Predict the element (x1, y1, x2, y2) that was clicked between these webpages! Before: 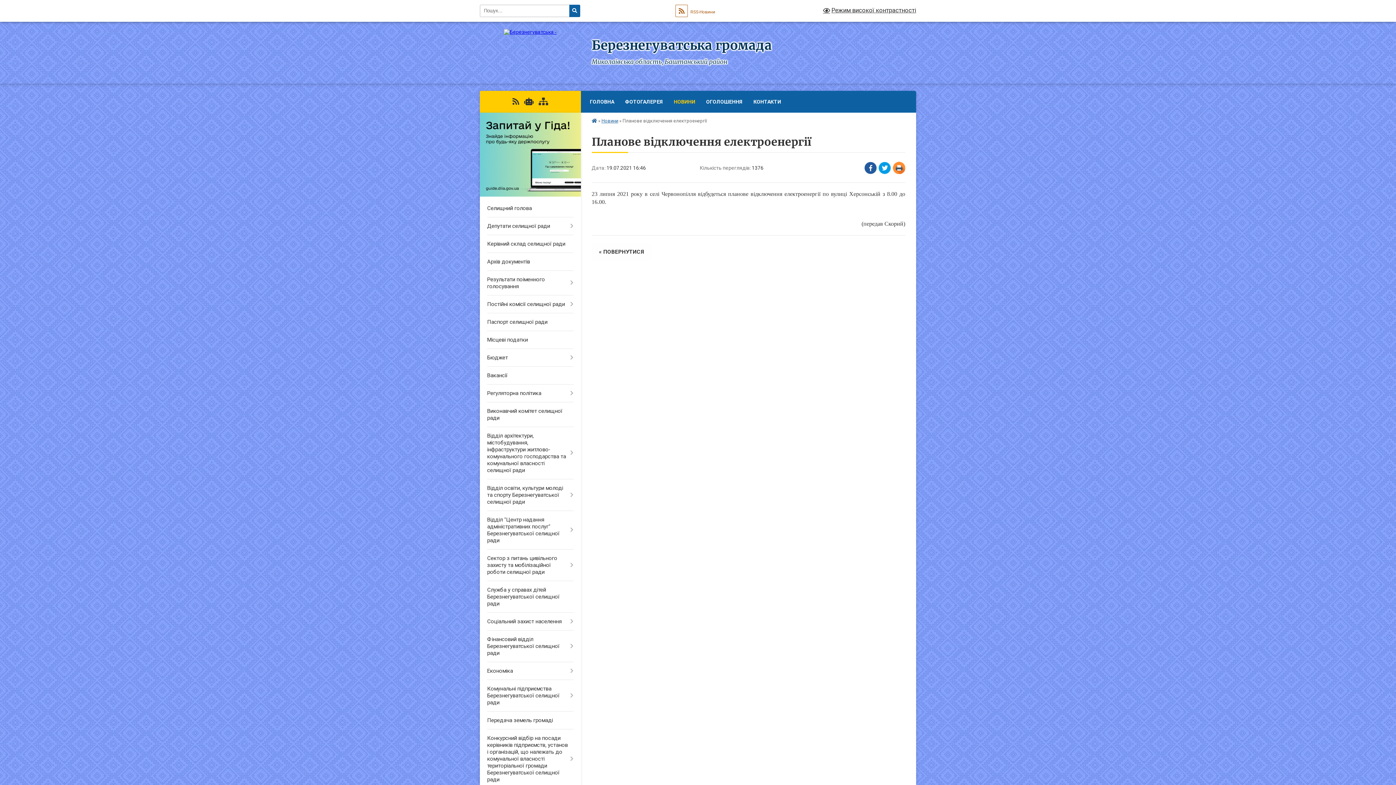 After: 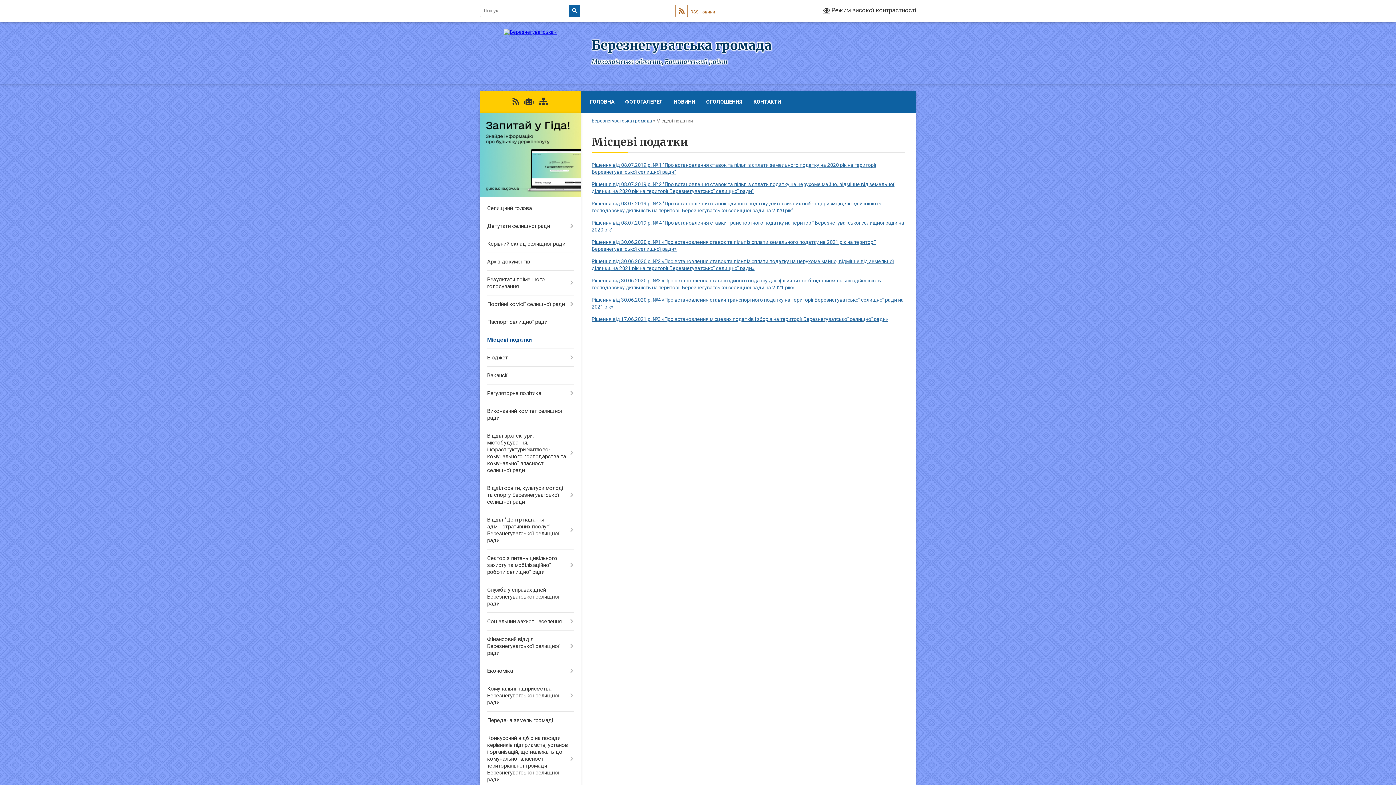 Action: bbox: (480, 331, 580, 349) label: Місцеві податки